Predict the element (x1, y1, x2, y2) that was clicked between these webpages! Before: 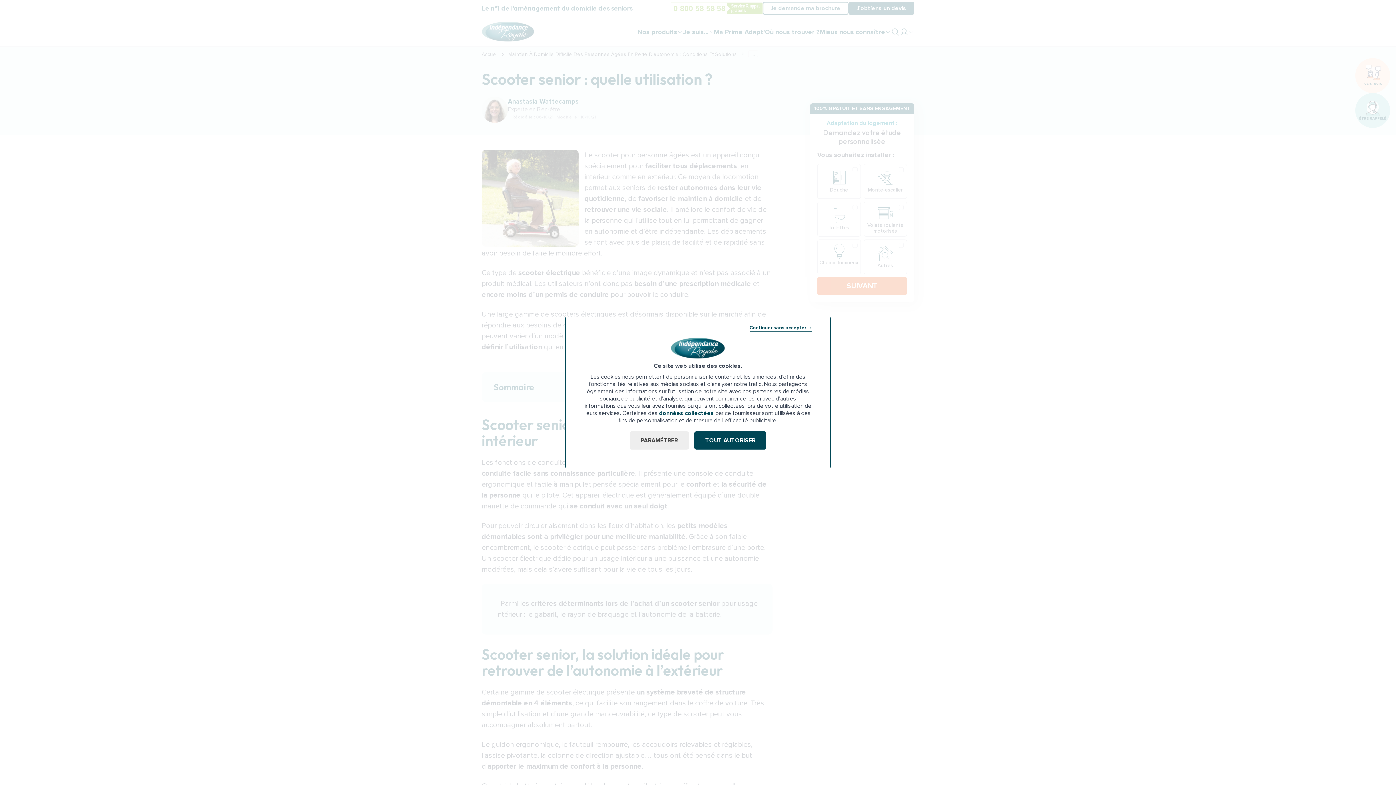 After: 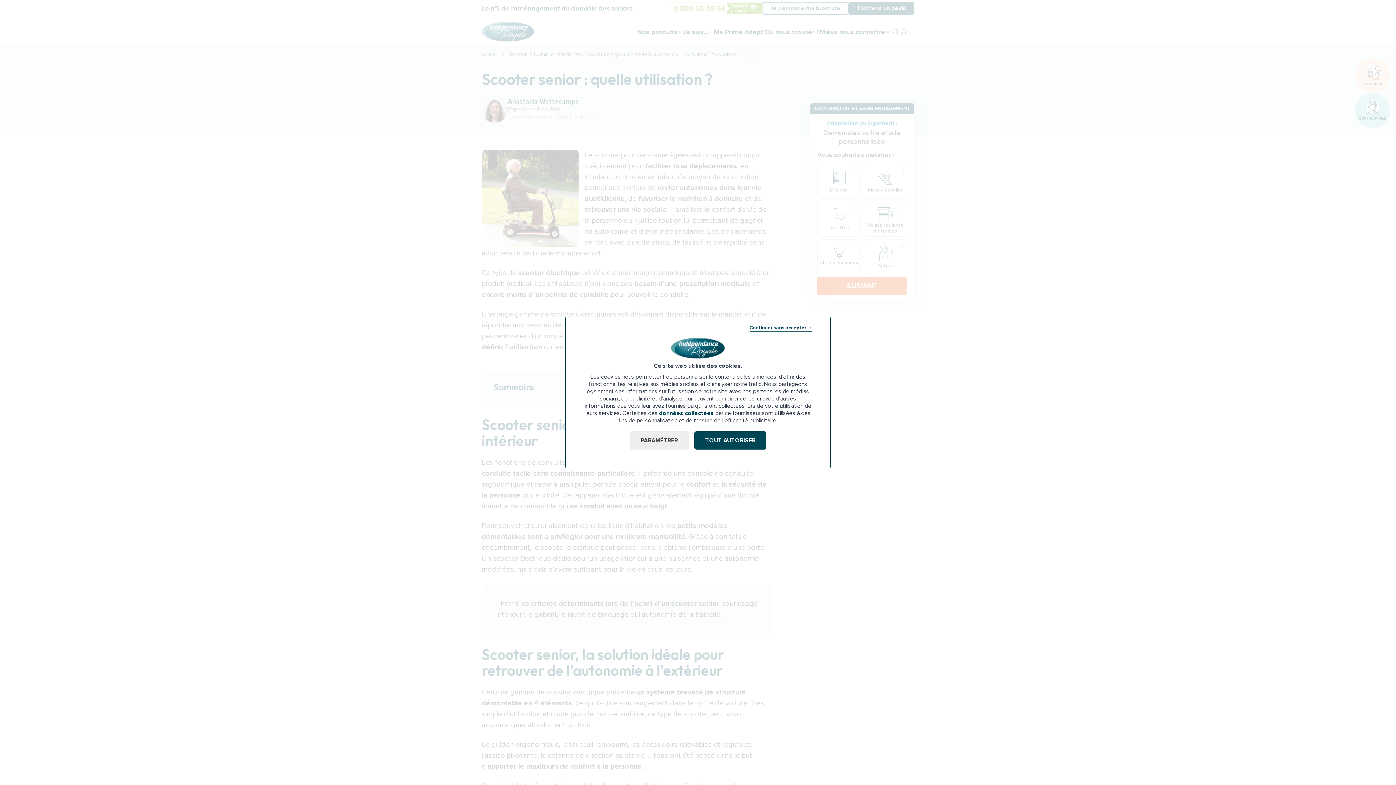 Action: bbox: (659, 409, 714, 417) label: données collectées